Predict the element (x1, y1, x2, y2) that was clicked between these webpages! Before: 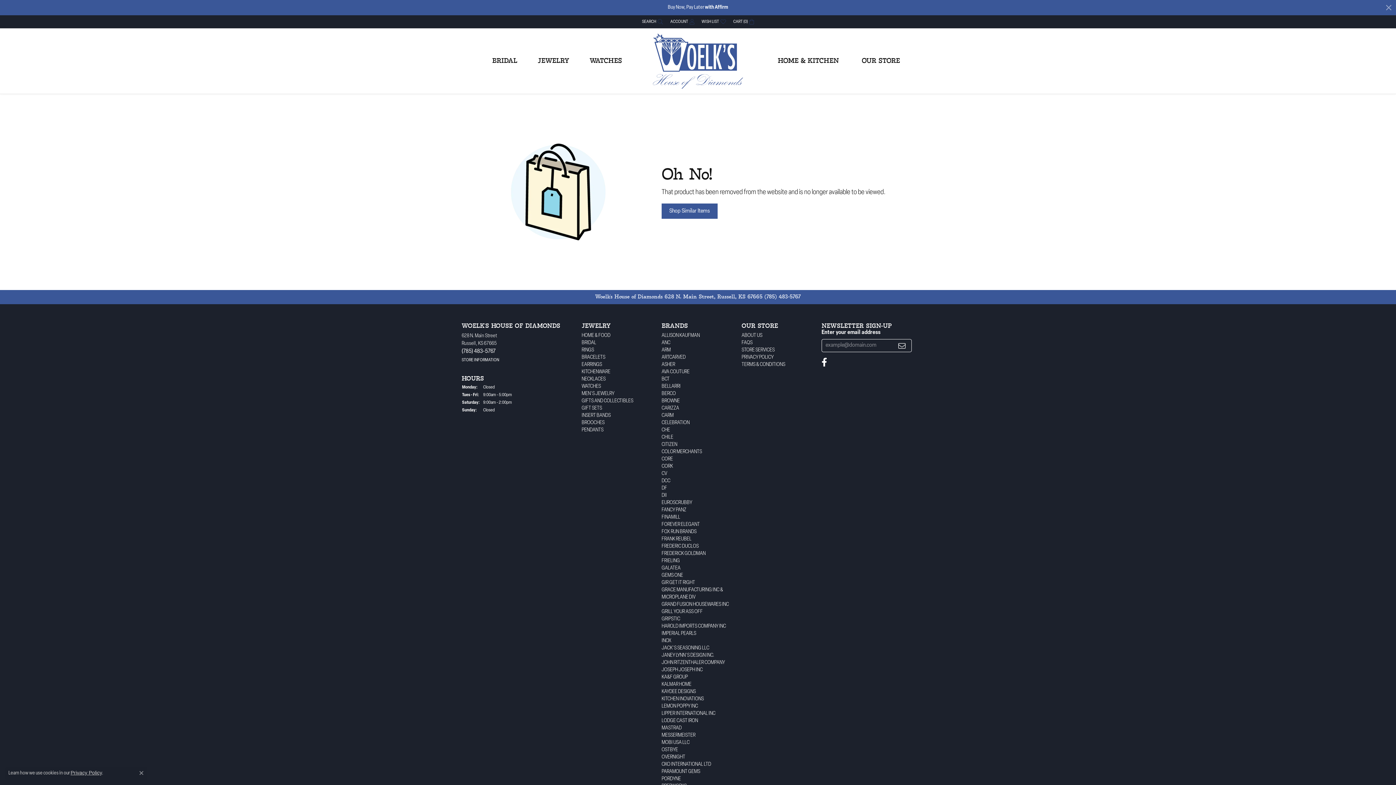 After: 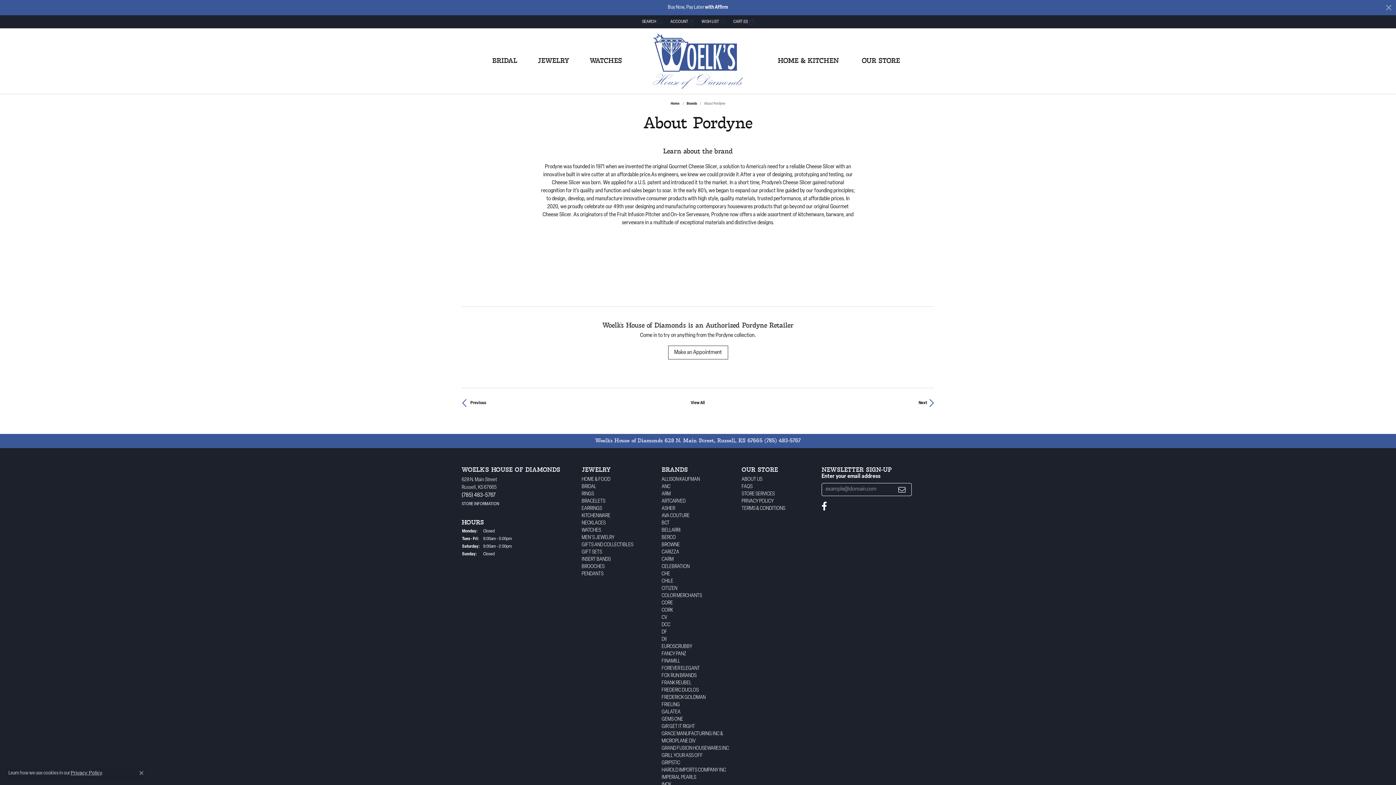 Action: label: PORDYNE bbox: (661, 776, 681, 782)